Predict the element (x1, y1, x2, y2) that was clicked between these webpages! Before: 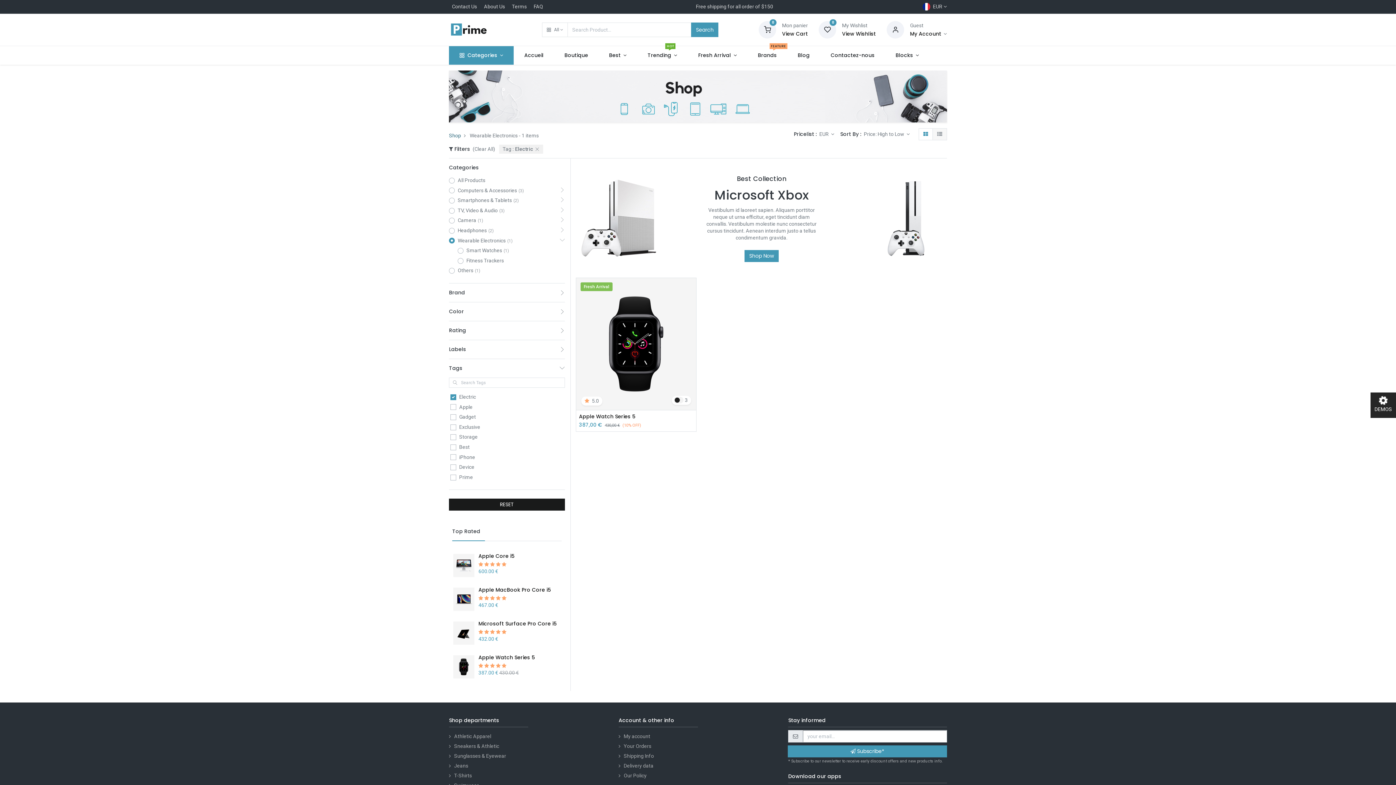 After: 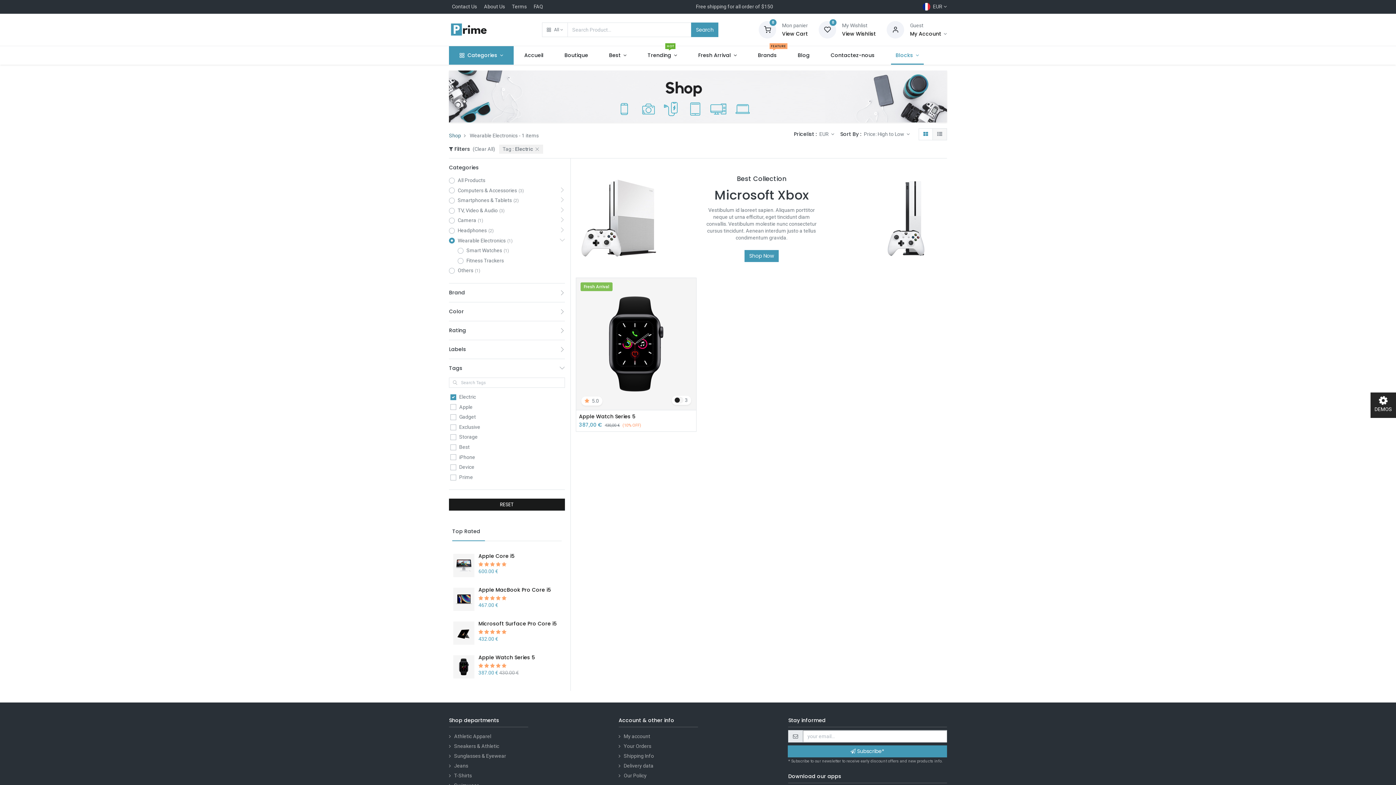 Action: label: Blocks  bbox: (891, 46, 923, 64)